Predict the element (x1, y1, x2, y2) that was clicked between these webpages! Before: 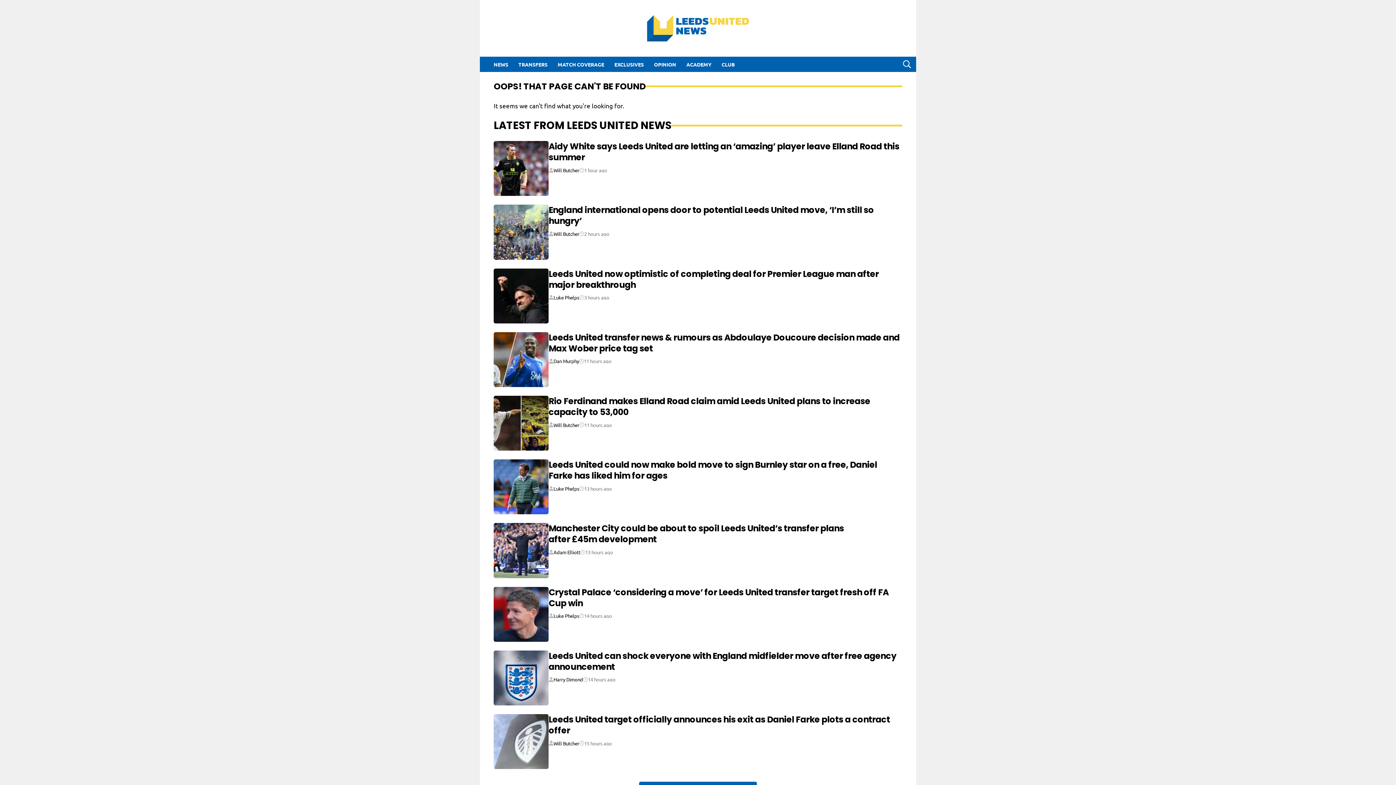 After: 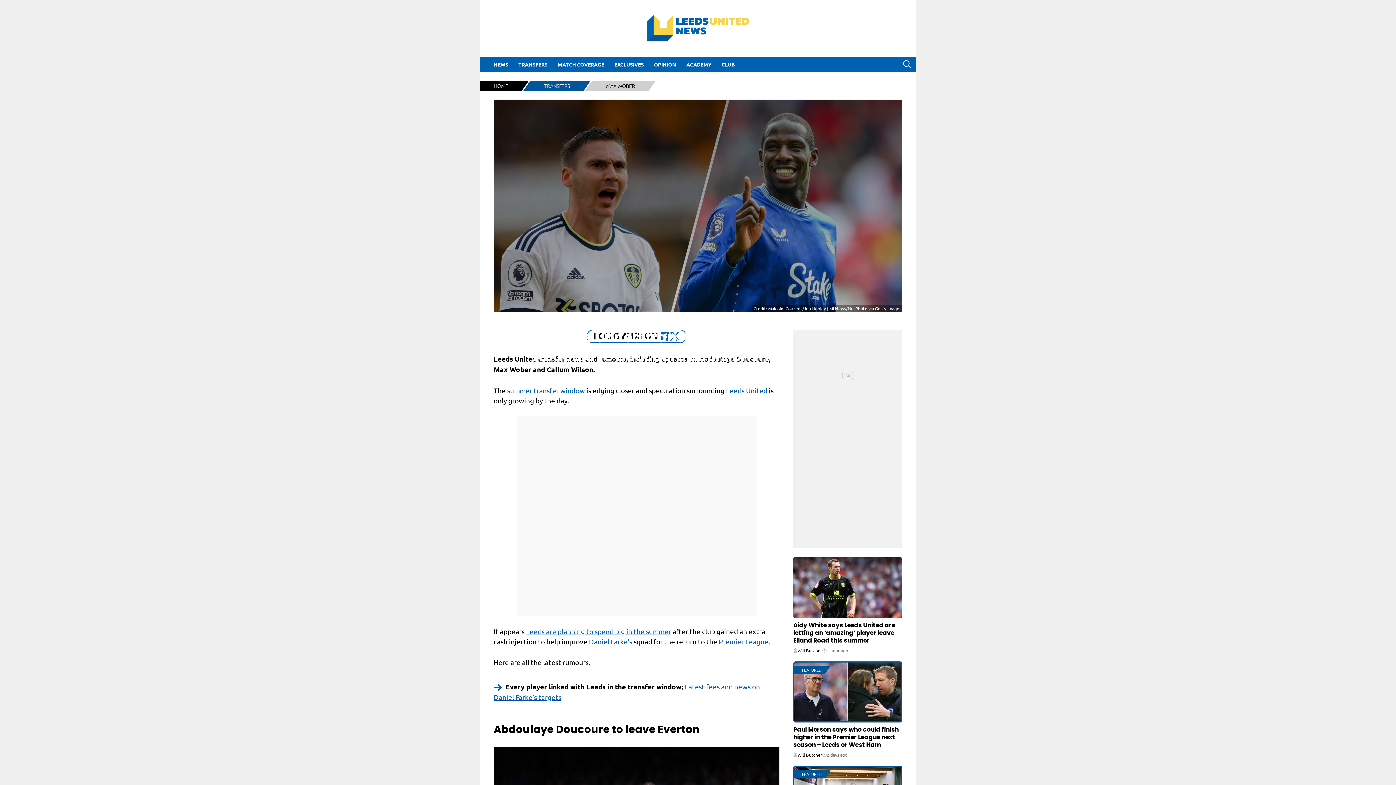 Action: bbox: (493, 332, 548, 387)